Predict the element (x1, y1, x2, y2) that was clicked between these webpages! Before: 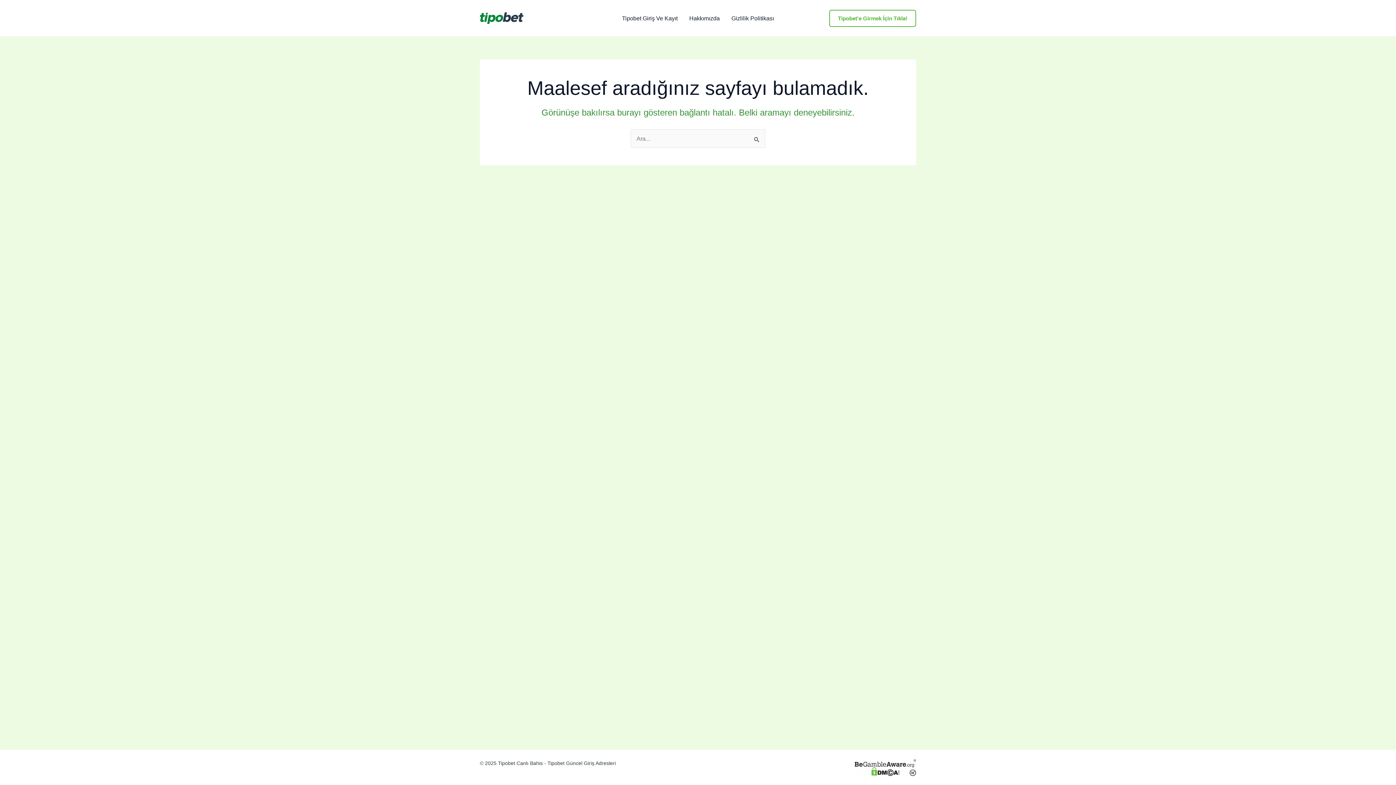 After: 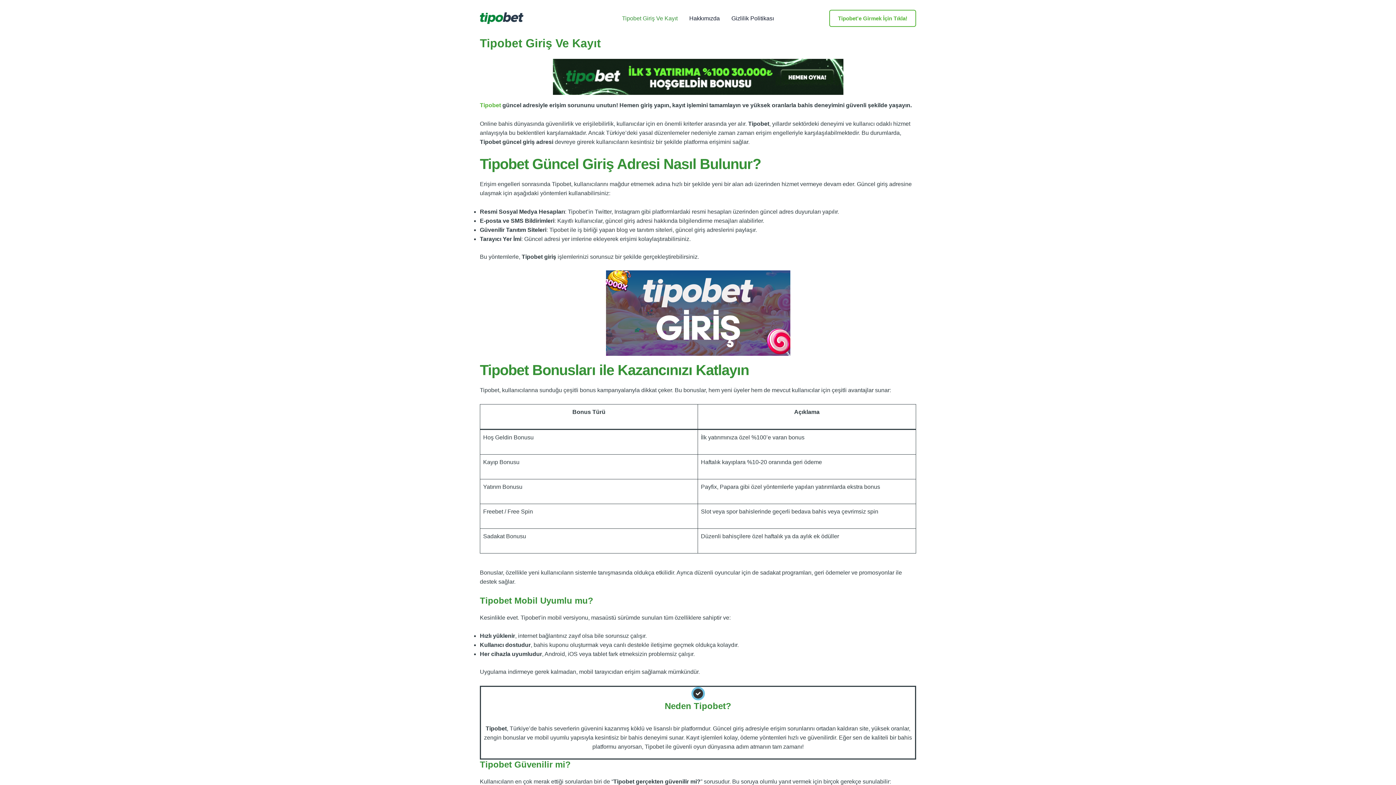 Action: bbox: (480, 14, 523, 20)